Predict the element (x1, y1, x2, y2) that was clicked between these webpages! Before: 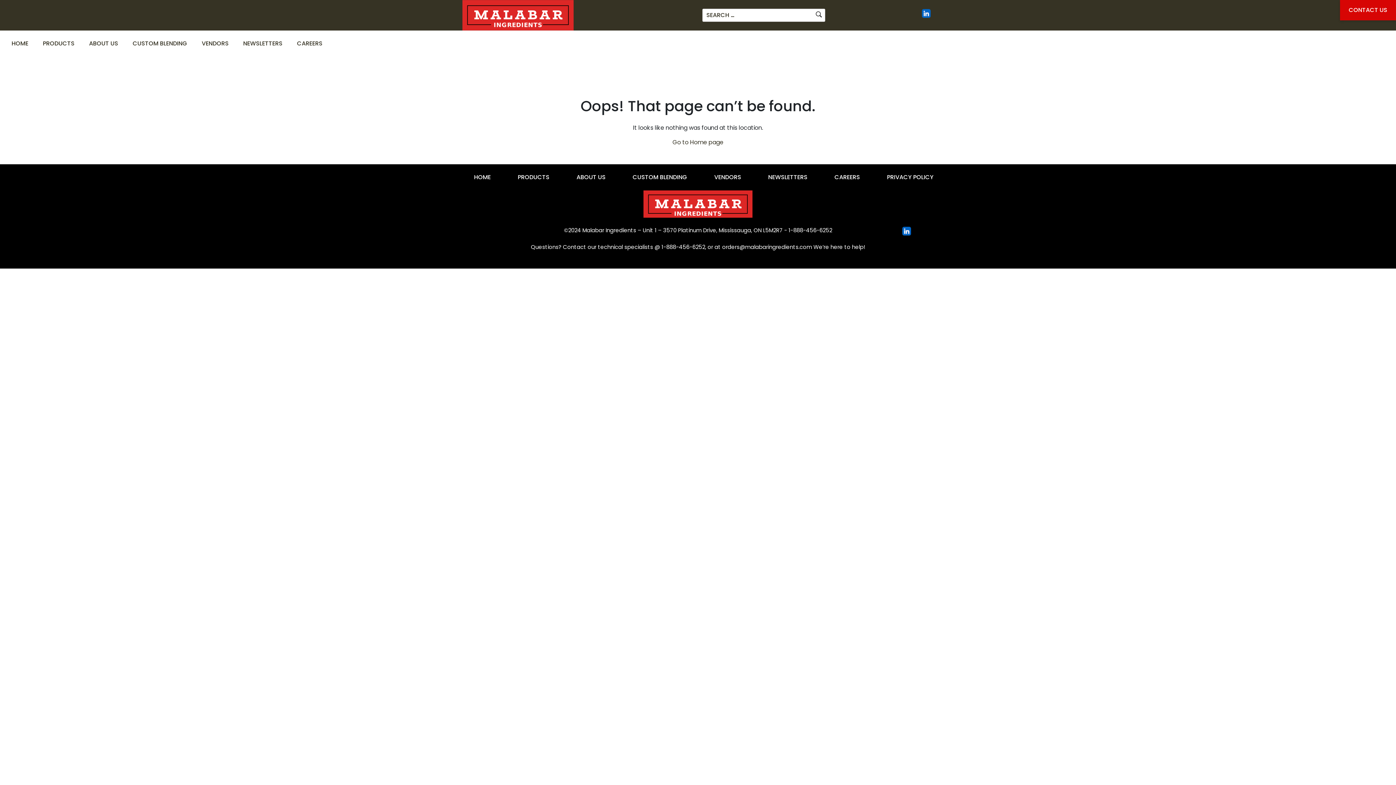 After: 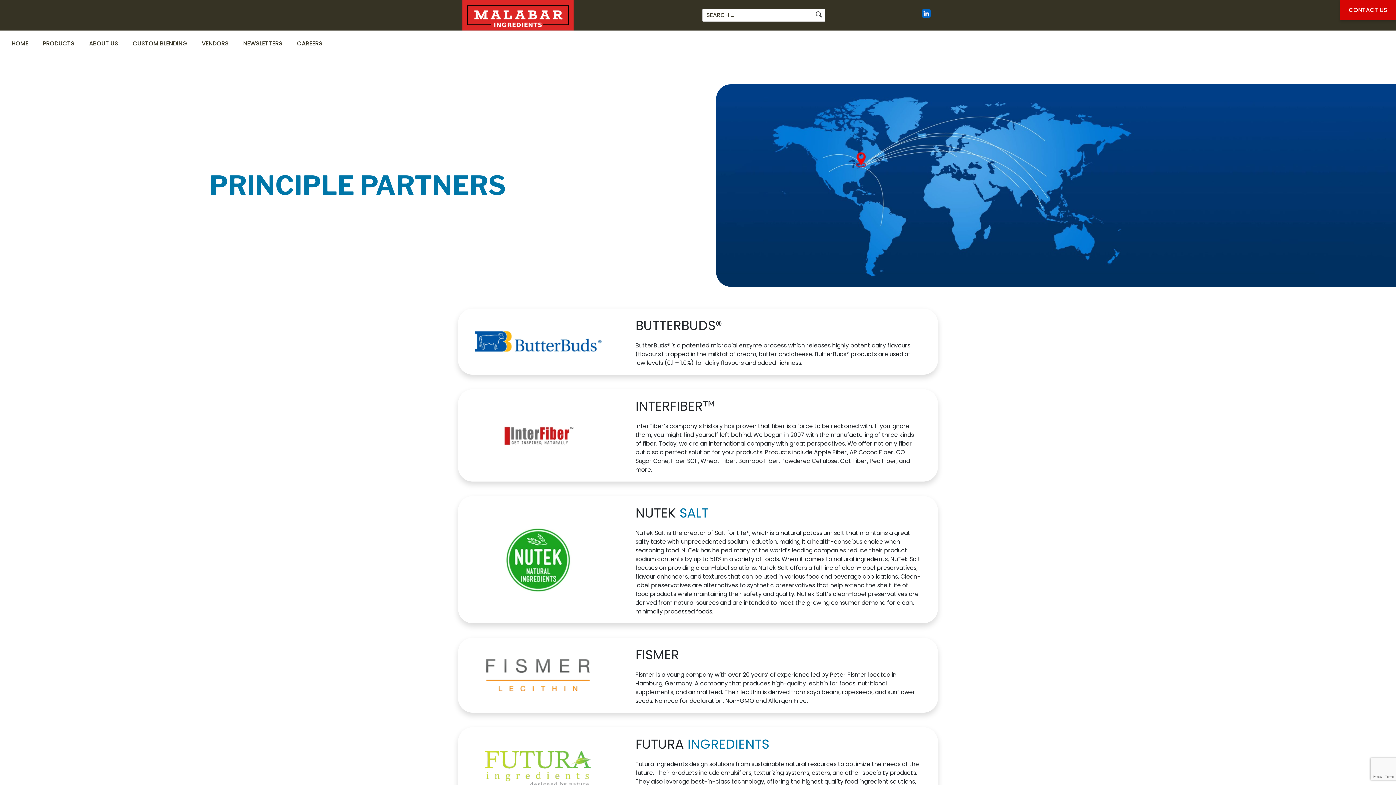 Action: label: VENDORS bbox: (714, 173, 741, 181)